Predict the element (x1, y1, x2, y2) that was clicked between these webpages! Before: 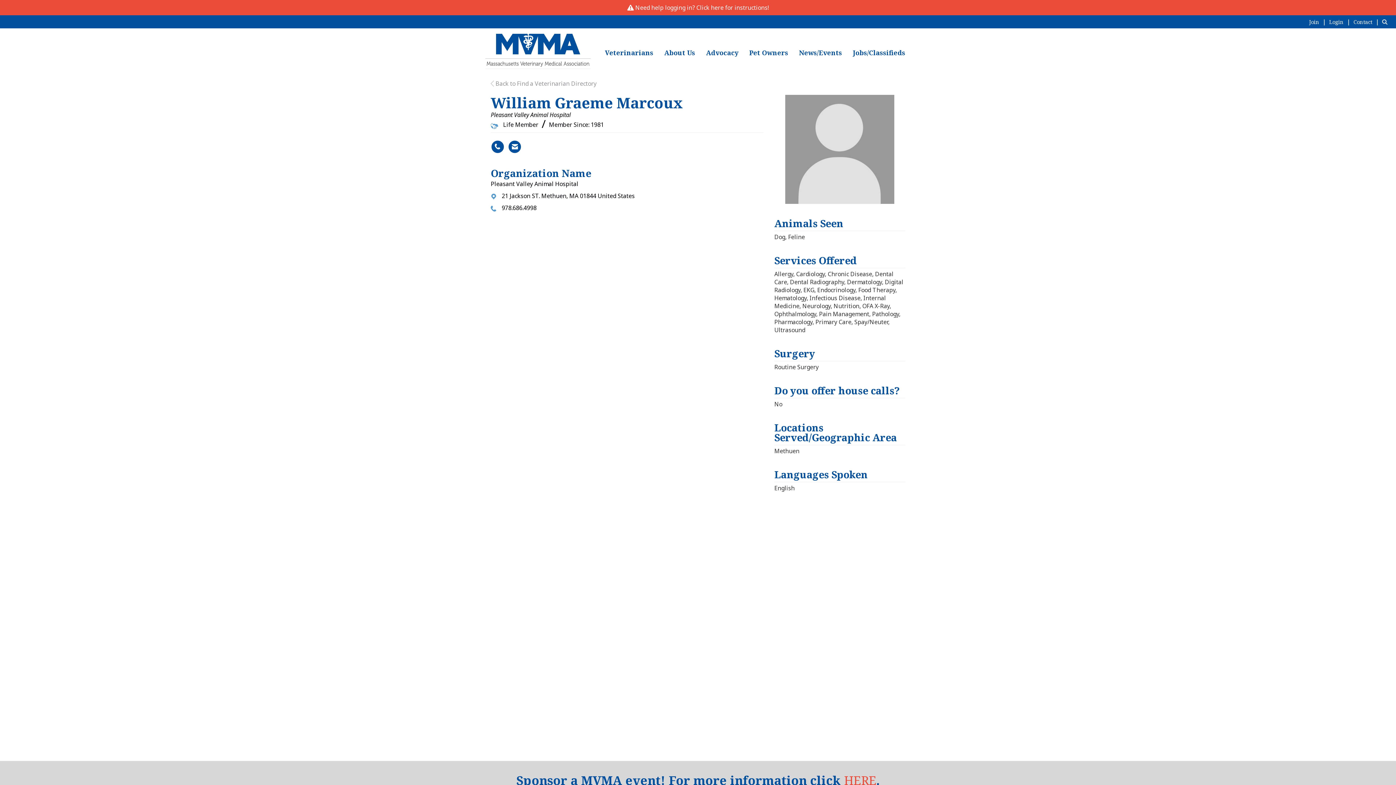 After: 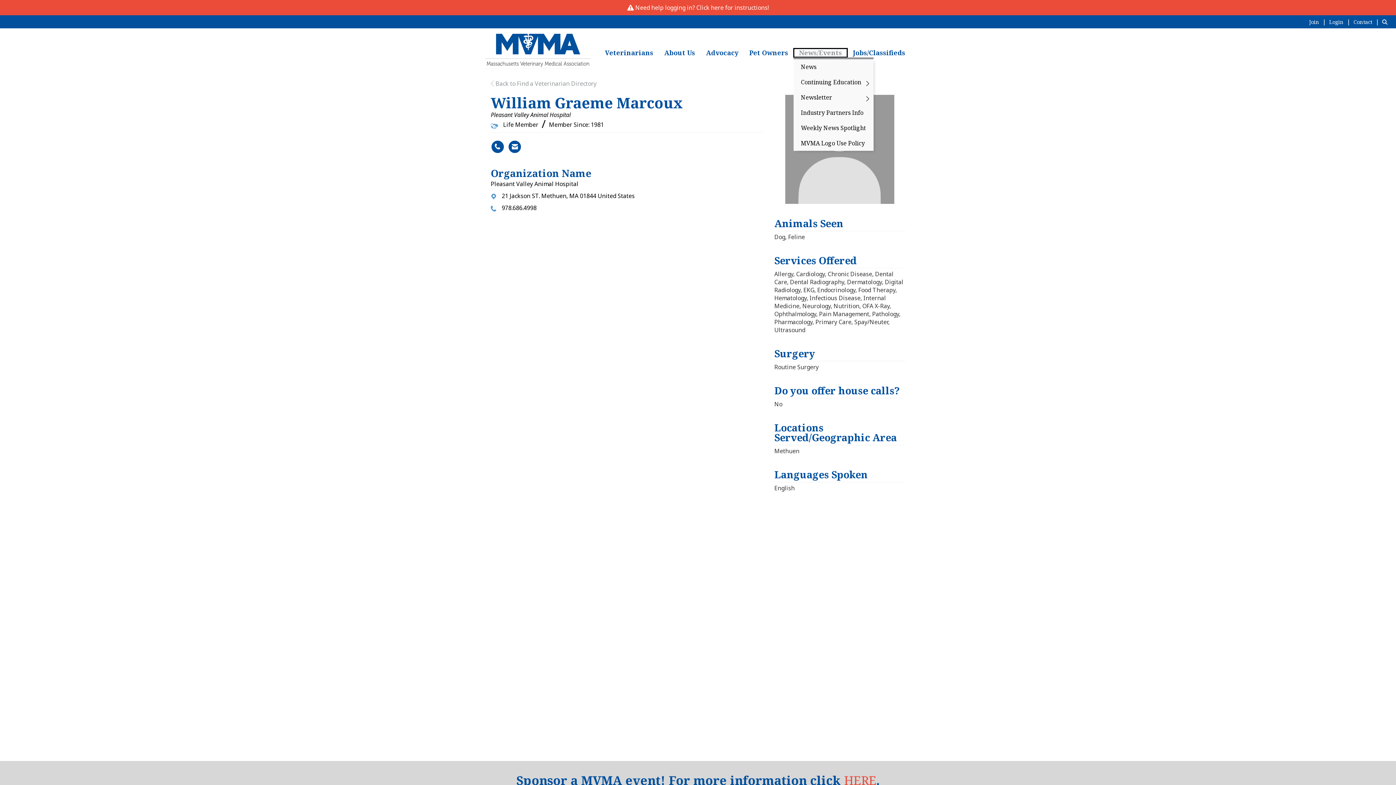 Action: bbox: (793, 48, 847, 57) label: News/Events